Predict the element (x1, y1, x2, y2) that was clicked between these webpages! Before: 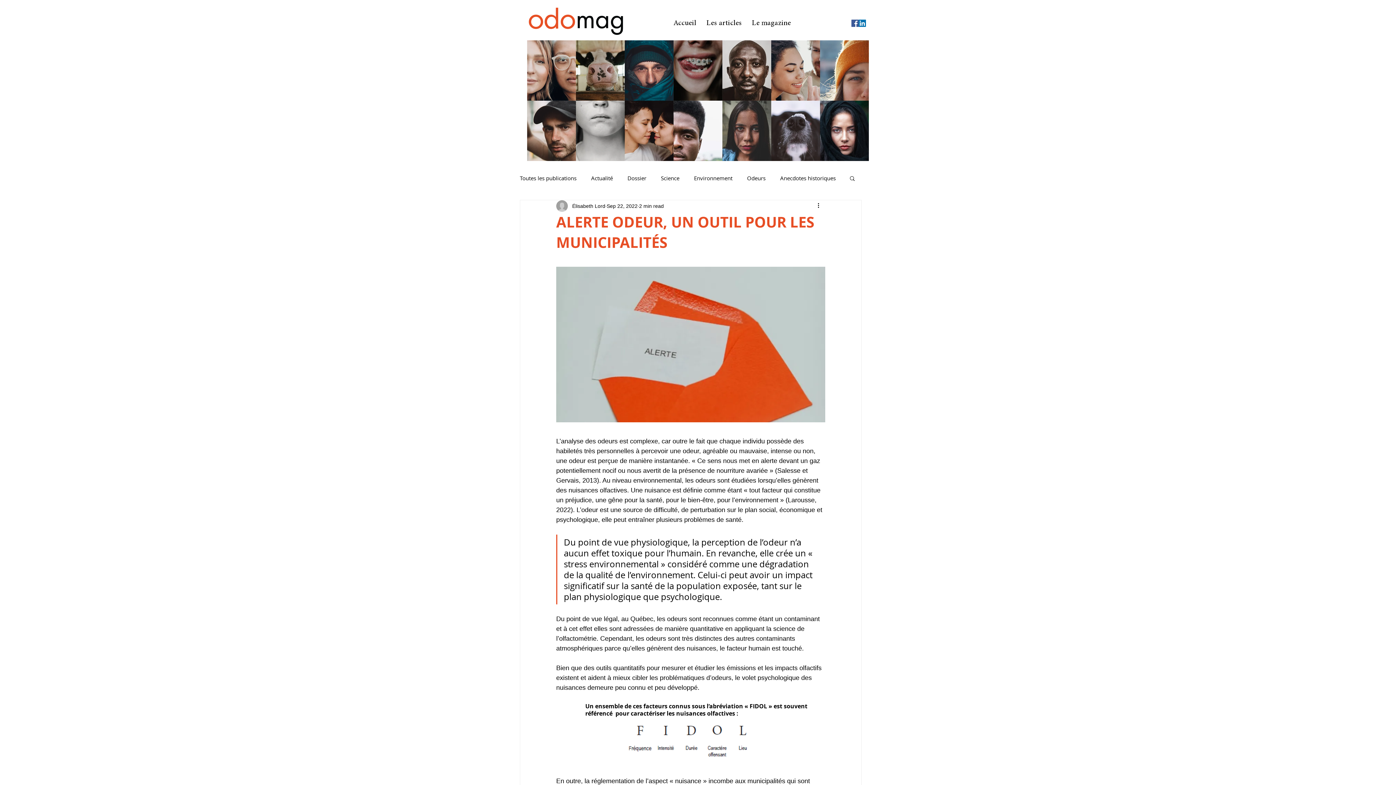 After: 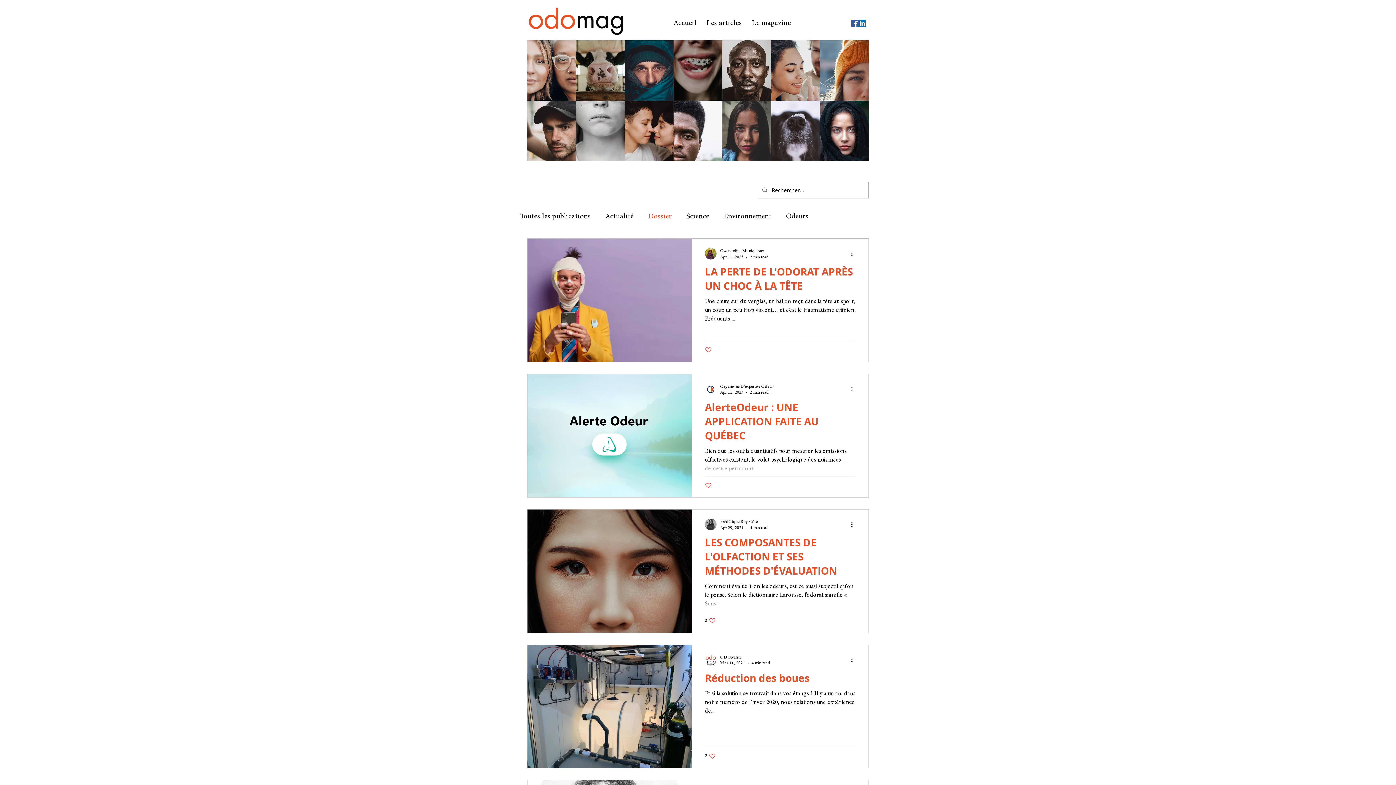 Action: bbox: (627, 174, 646, 182) label: Dossier